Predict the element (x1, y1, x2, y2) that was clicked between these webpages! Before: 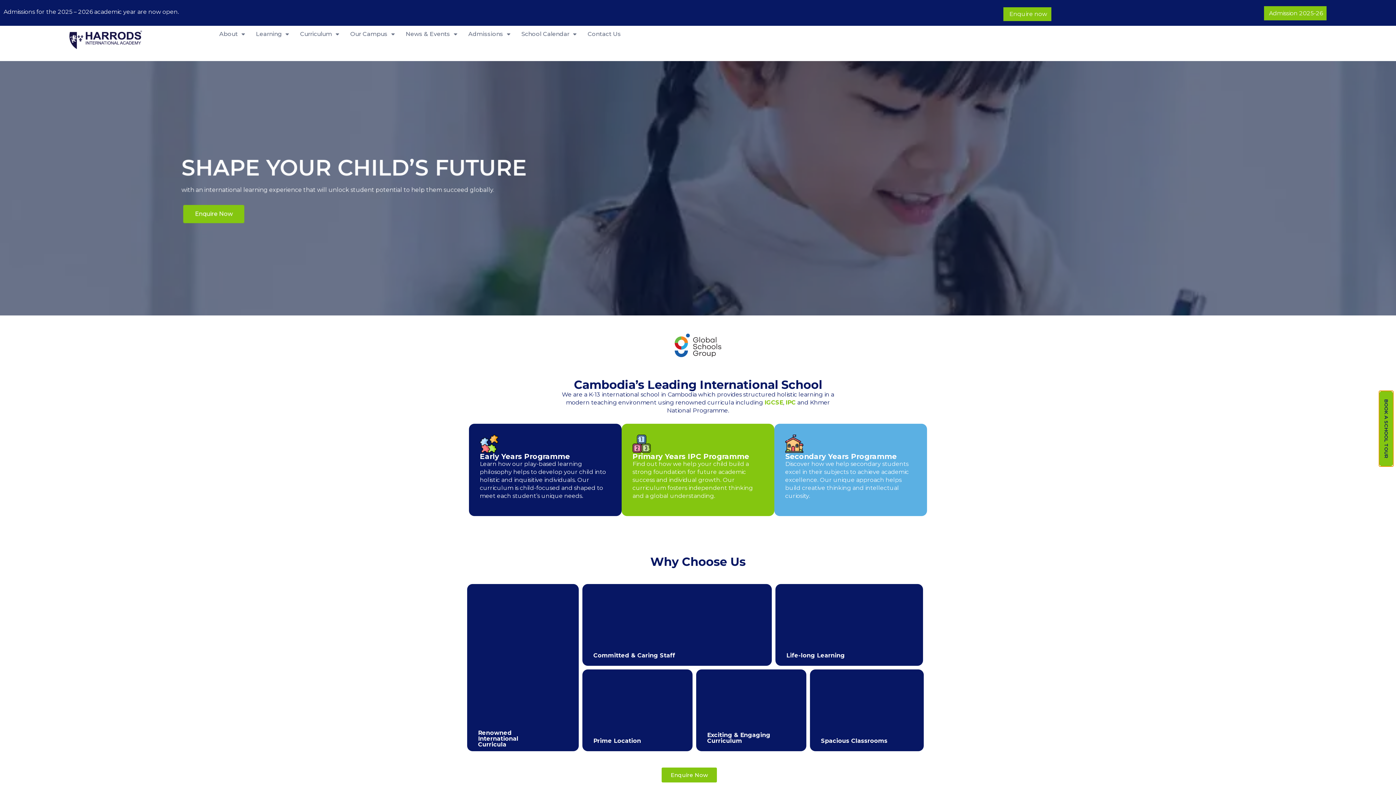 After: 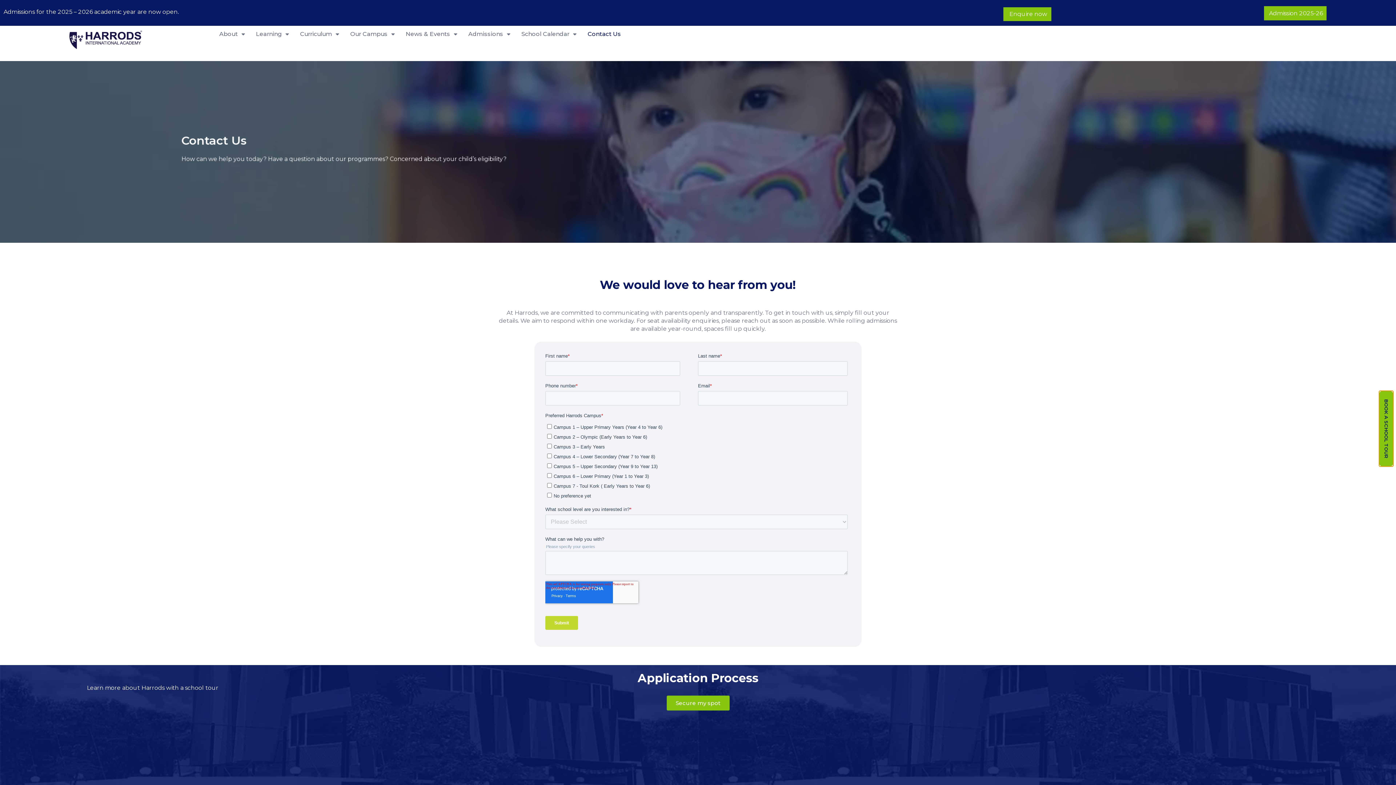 Action: bbox: (183, 205, 244, 223) label: Enquire Now